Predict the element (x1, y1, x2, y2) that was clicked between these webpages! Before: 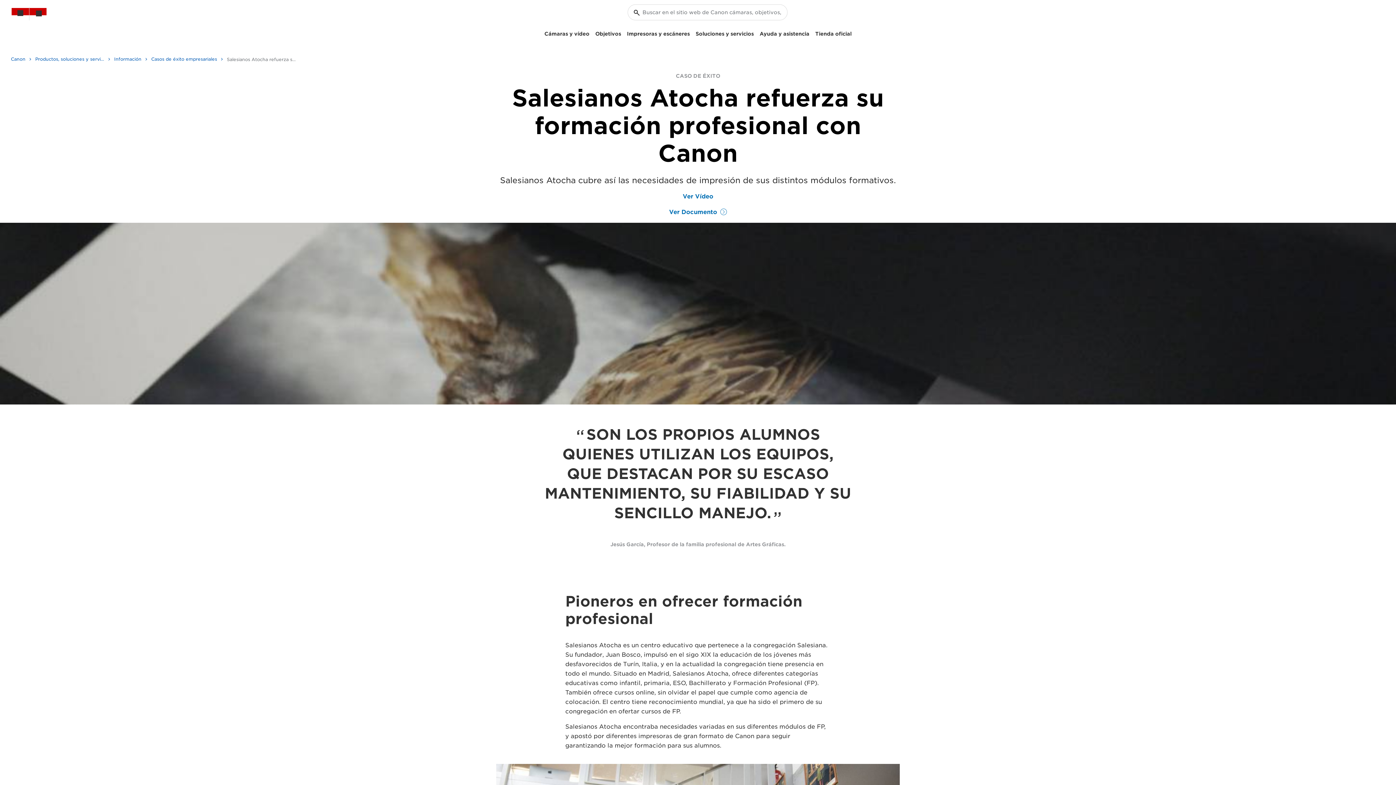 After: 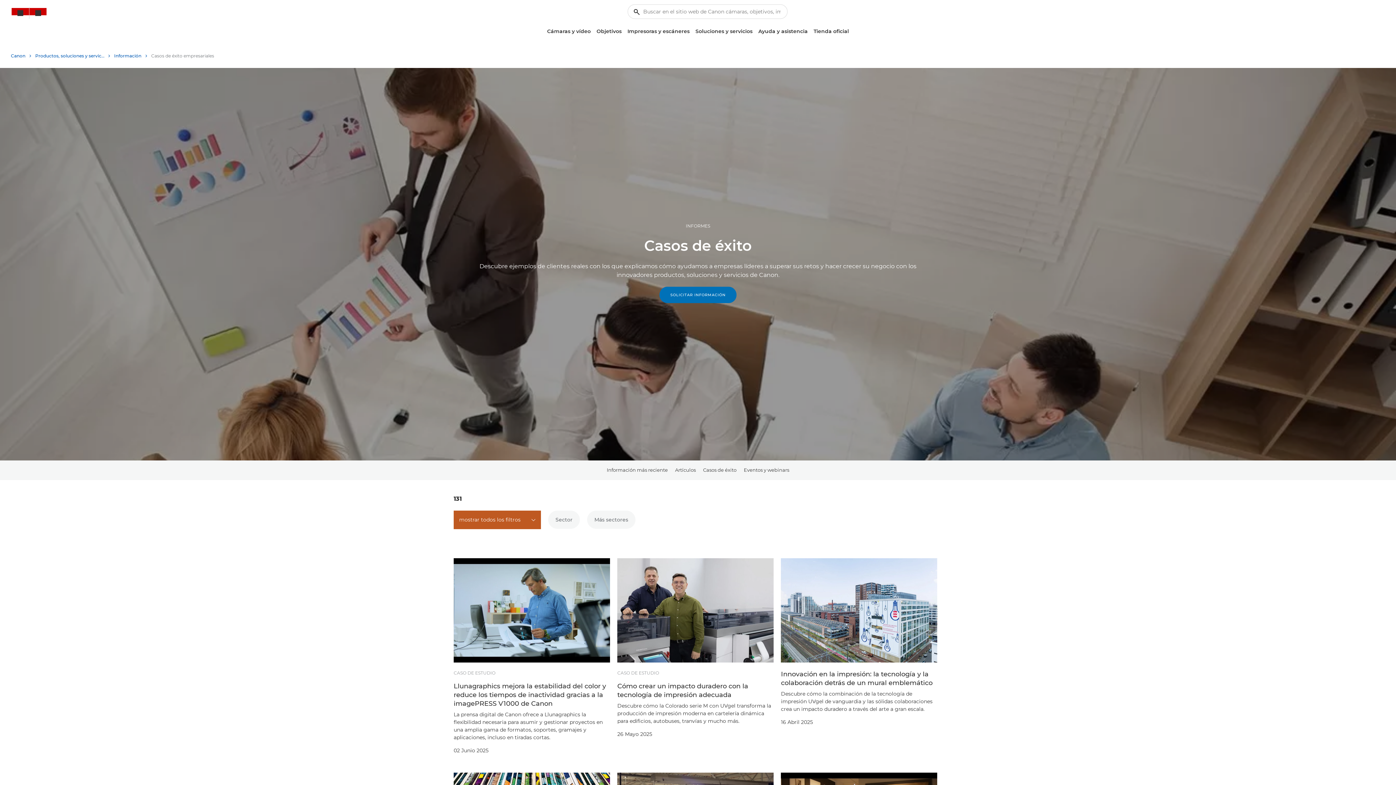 Action: label: Casos de éxito empresariales bbox: (151, 53, 223, 64)